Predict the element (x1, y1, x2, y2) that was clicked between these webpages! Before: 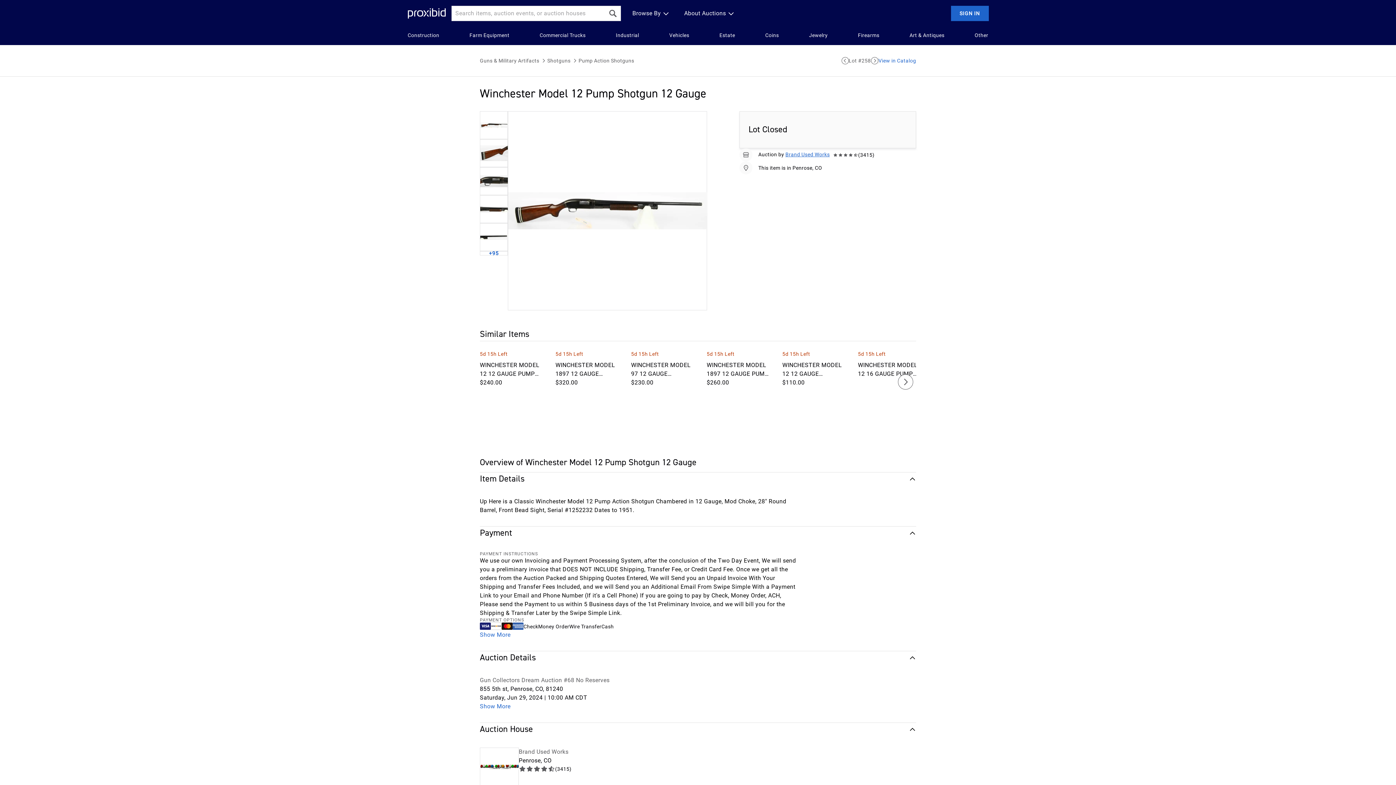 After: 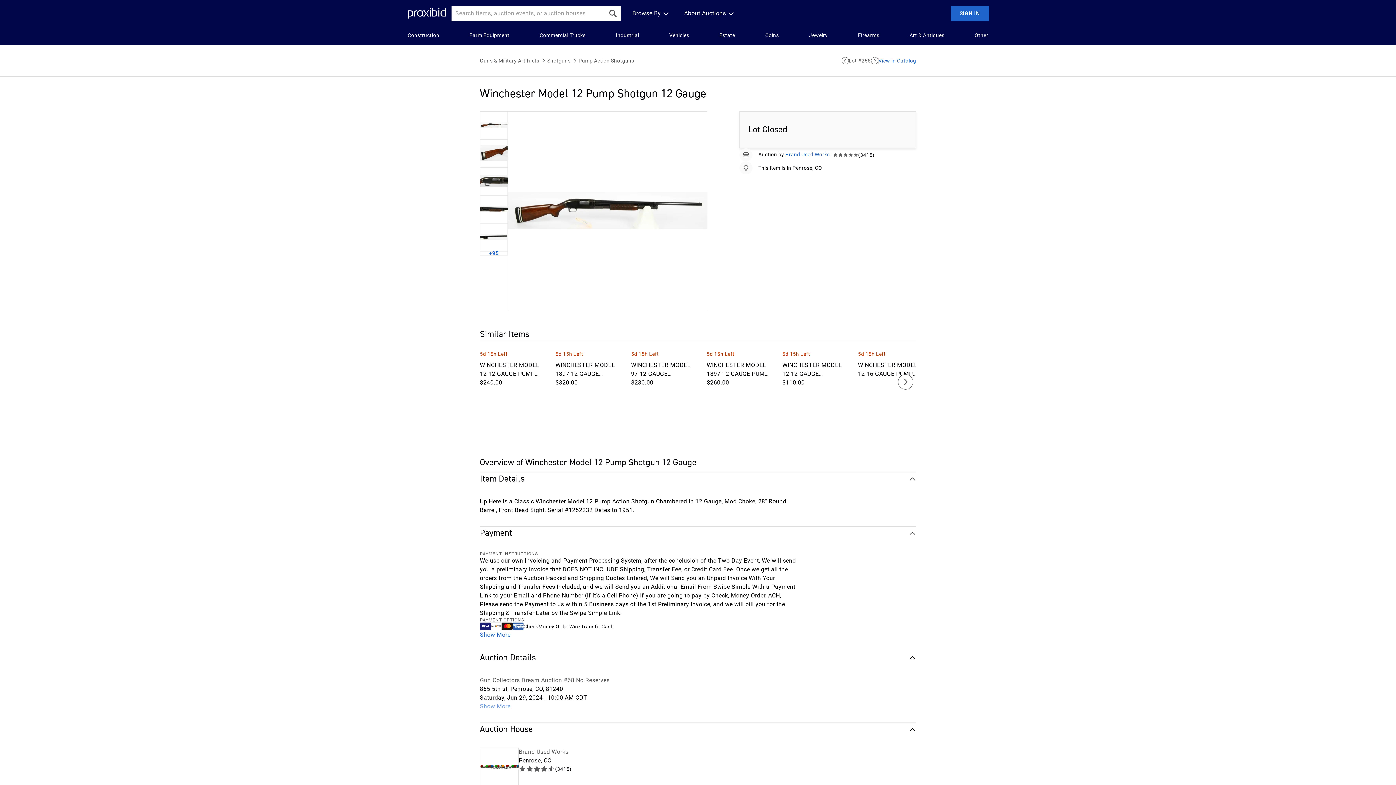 Action: bbox: (480, 702, 916, 711) label: Show More